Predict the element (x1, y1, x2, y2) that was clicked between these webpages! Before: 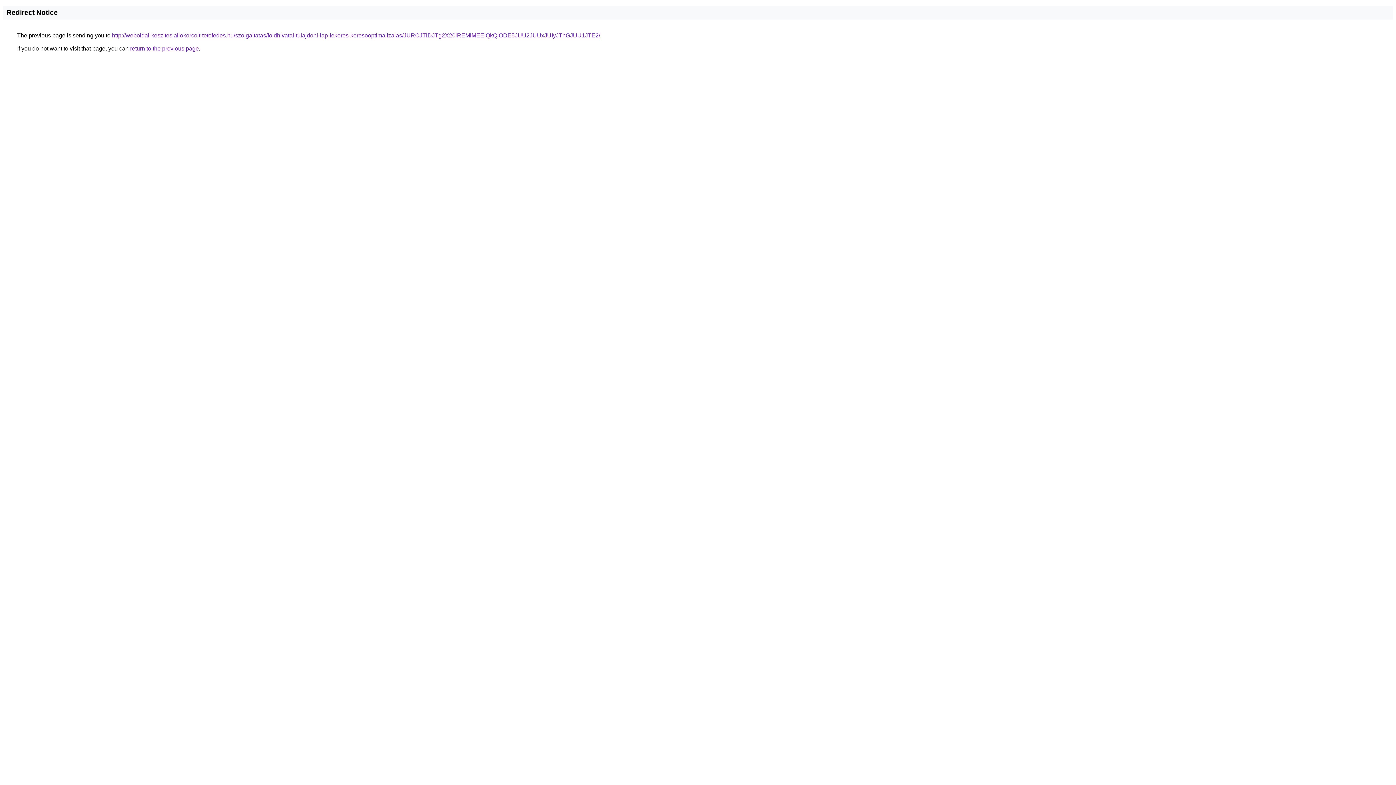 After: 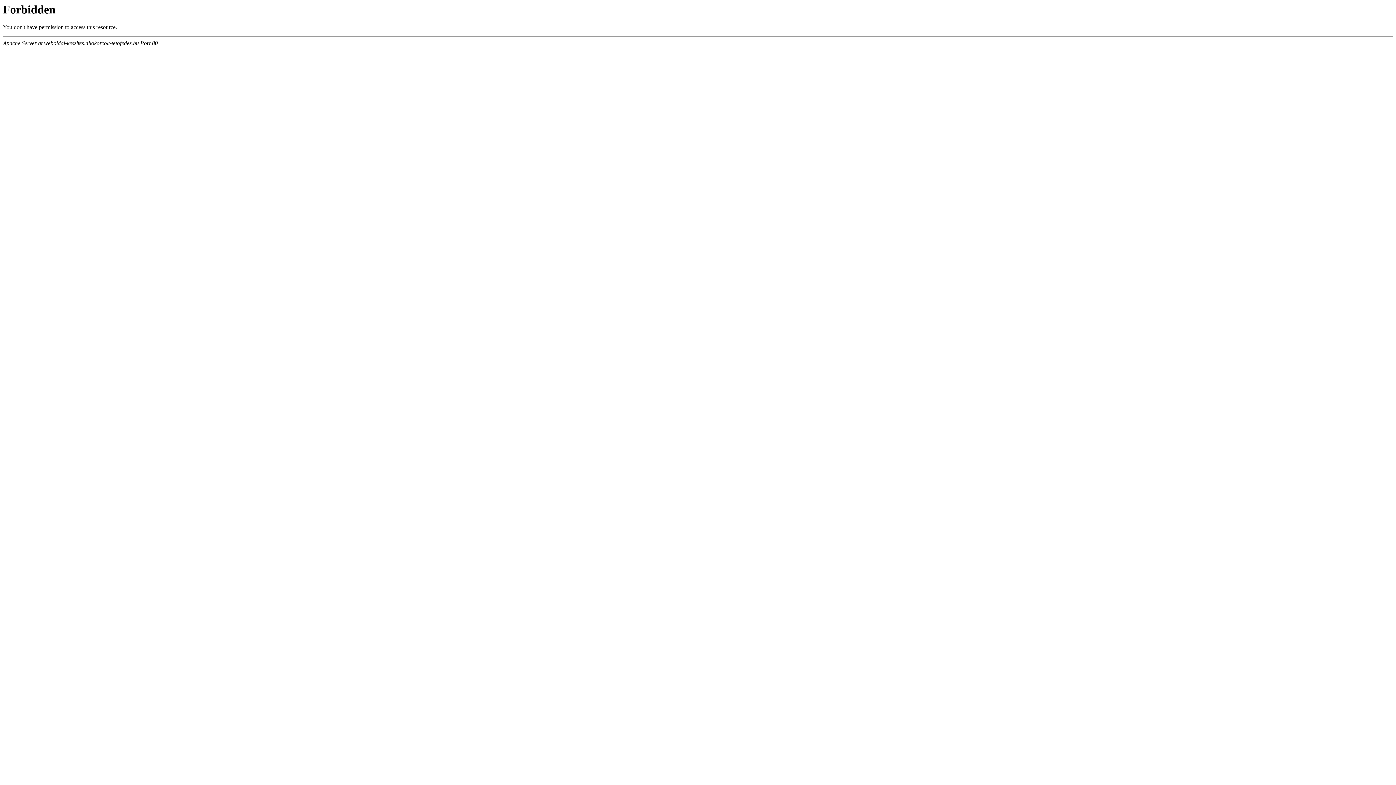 Action: label: http://weboldal-keszites.allokorcolt-tetofedes.hu/szolgaltatas/foldhivatal-tulajdoni-lap-lekeres-keresooptimalizalas/JURCJTlDJTg2X20lREMlMEElQkQlODE5JUU2JUUxJUIyJThGJUU1JTE2/ bbox: (112, 32, 600, 38)